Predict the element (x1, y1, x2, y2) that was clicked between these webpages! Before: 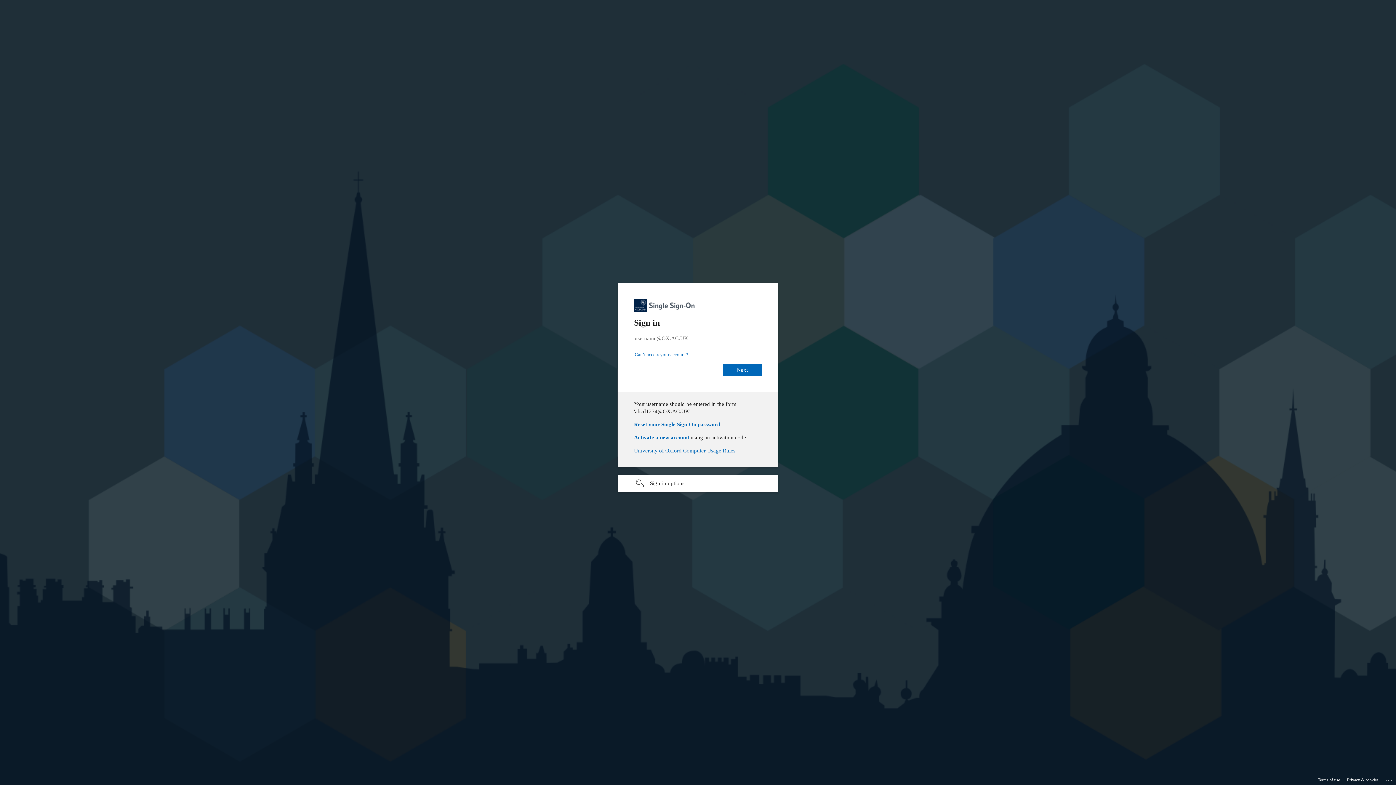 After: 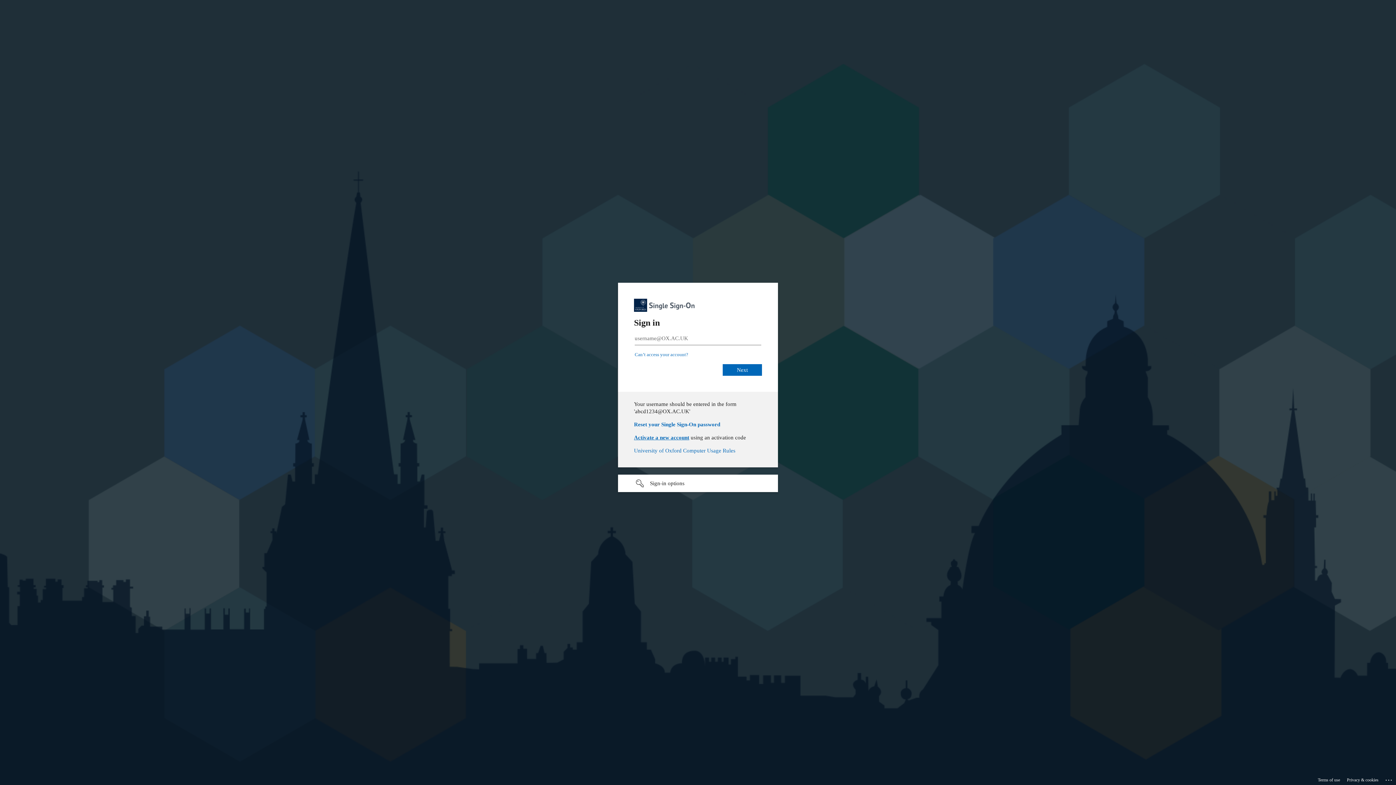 Action: bbox: (634, 434, 689, 440) label: Activate a new account